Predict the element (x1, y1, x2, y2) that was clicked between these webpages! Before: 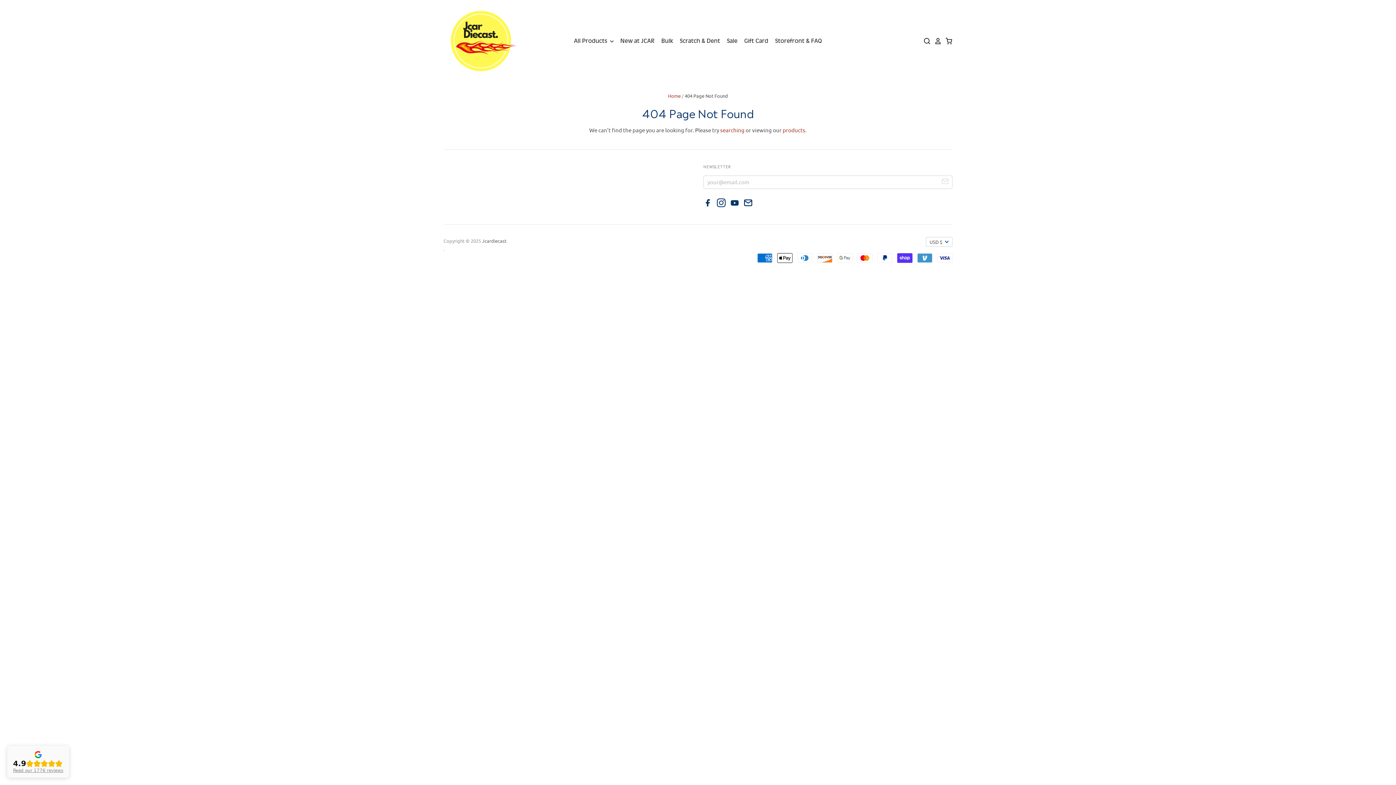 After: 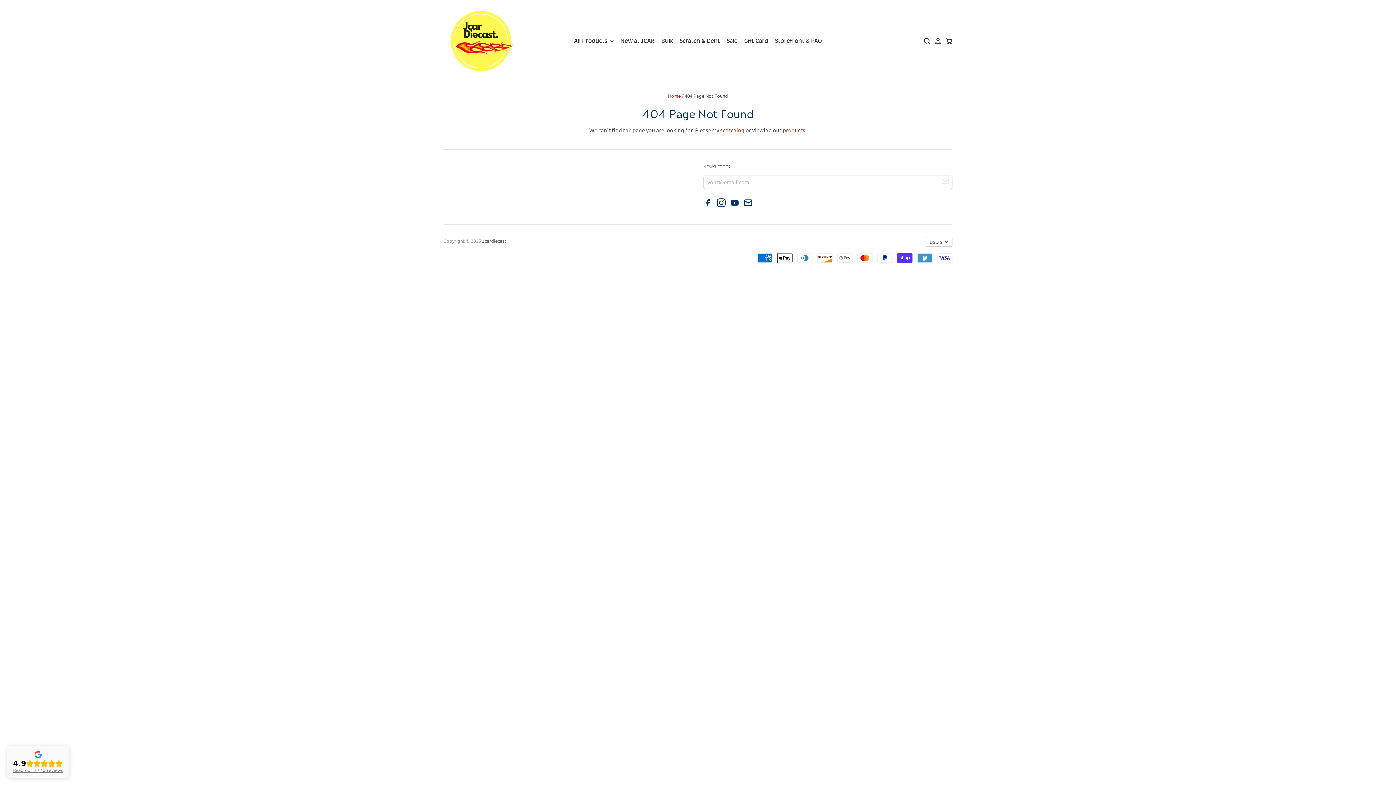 Action: bbox: (717, 201, 729, 208)